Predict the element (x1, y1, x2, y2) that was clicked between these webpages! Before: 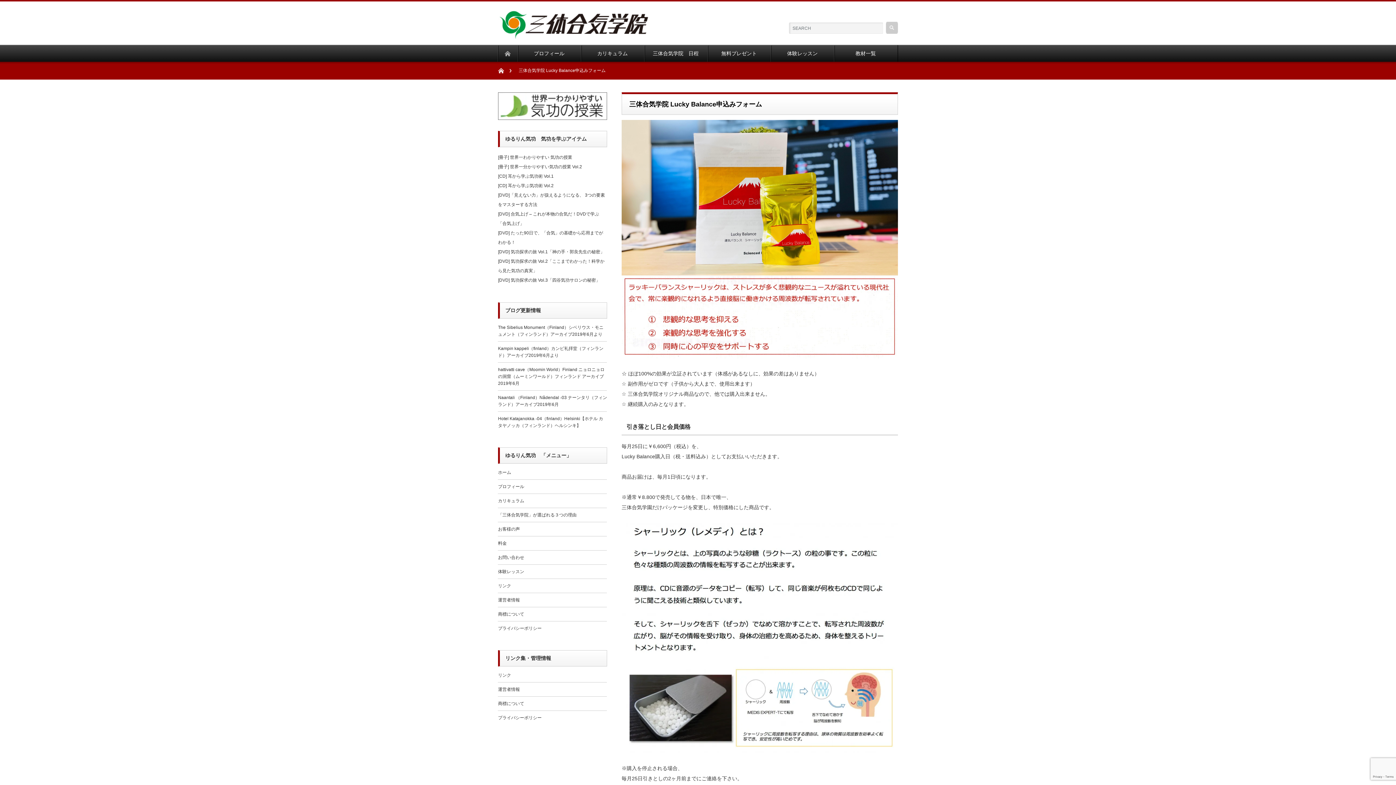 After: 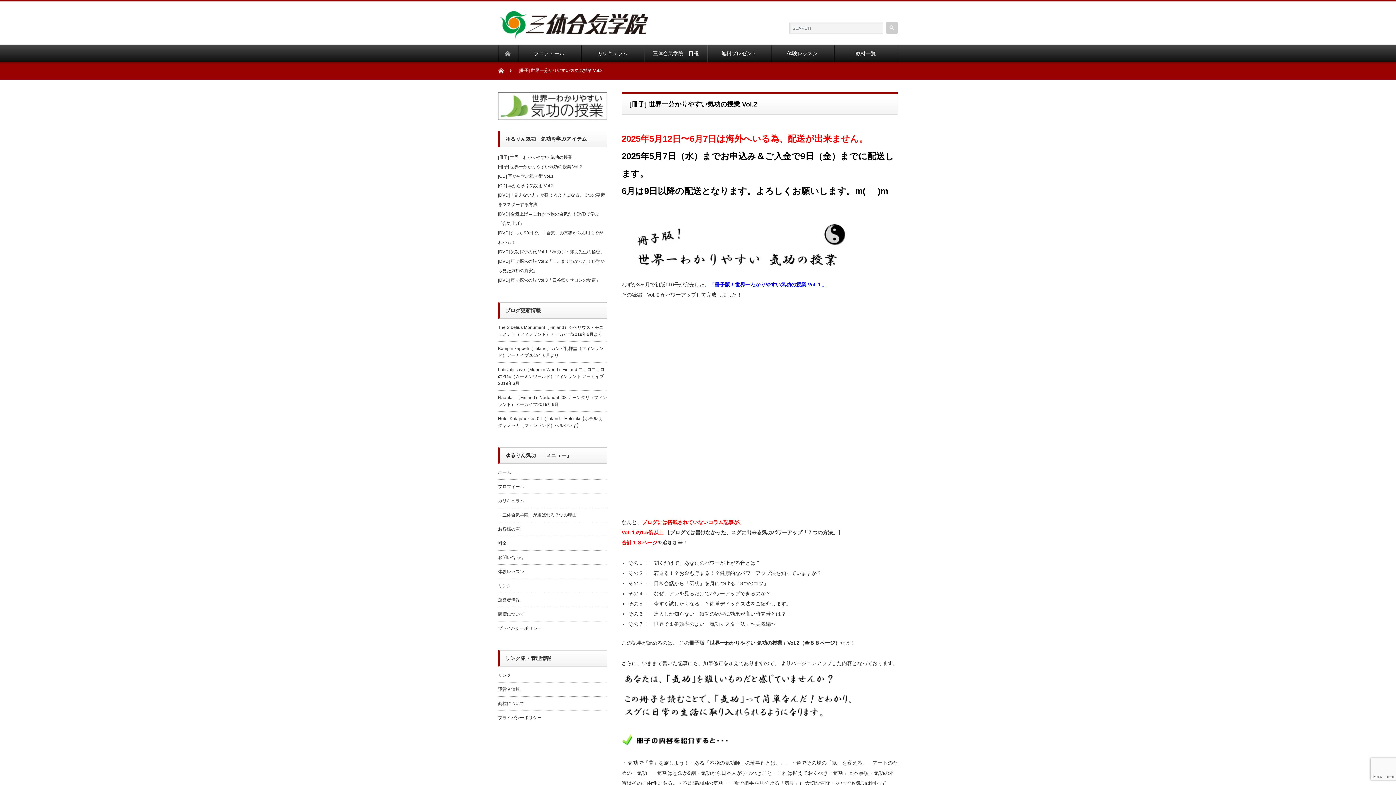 Action: label: [冊子] 世界一分かりやすい気功の授業 Vol.2 bbox: (498, 164, 582, 169)